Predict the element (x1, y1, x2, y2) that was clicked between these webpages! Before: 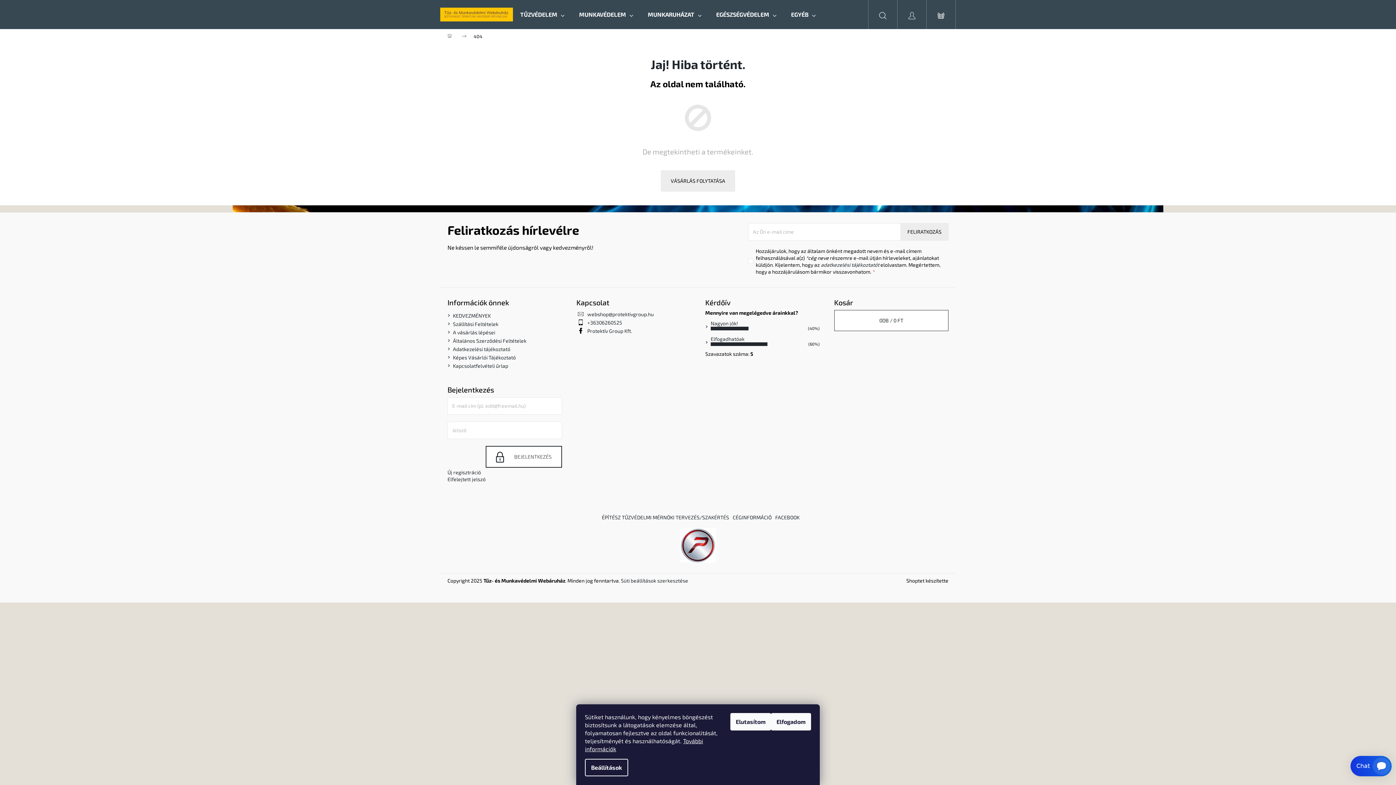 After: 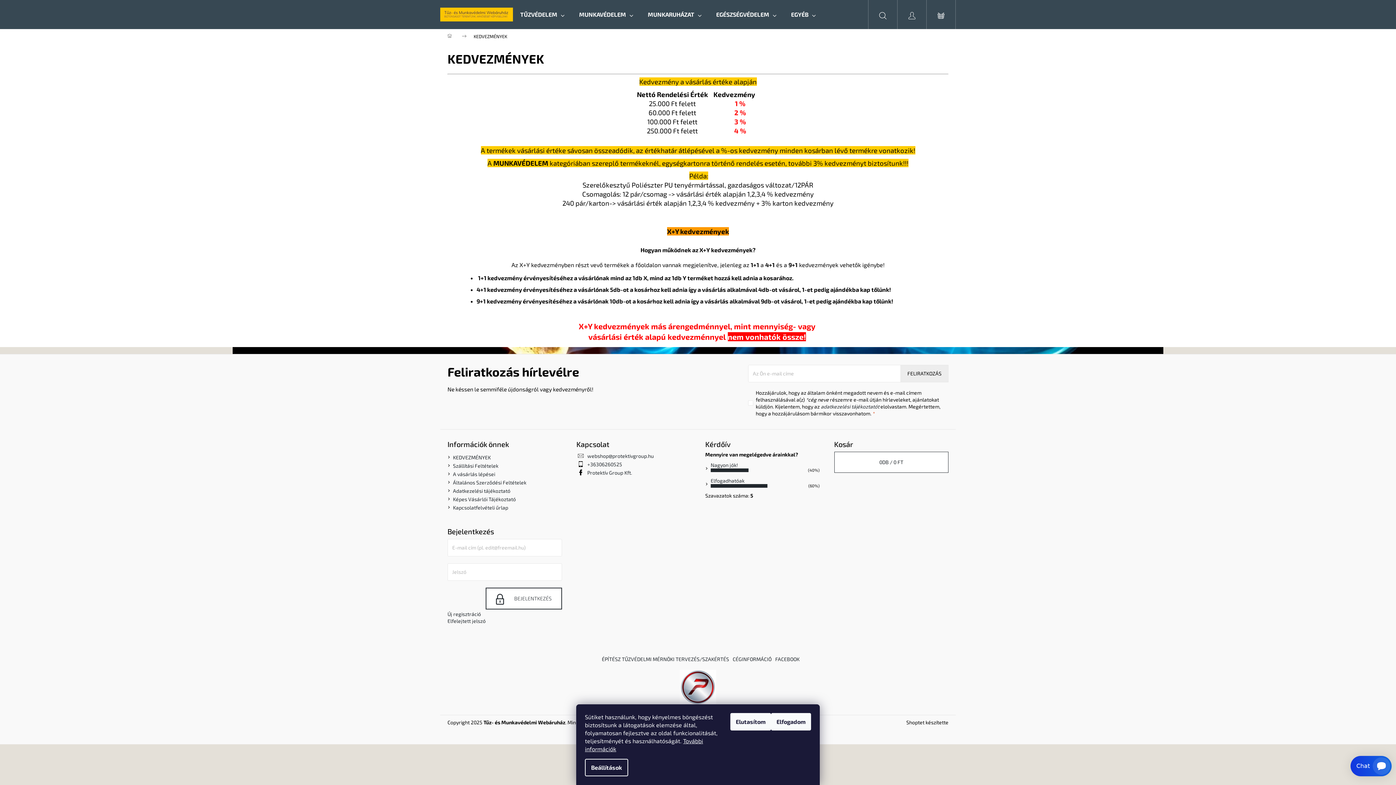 Action: label: KEDVEZMÉNYEK bbox: (453, 312, 490, 318)